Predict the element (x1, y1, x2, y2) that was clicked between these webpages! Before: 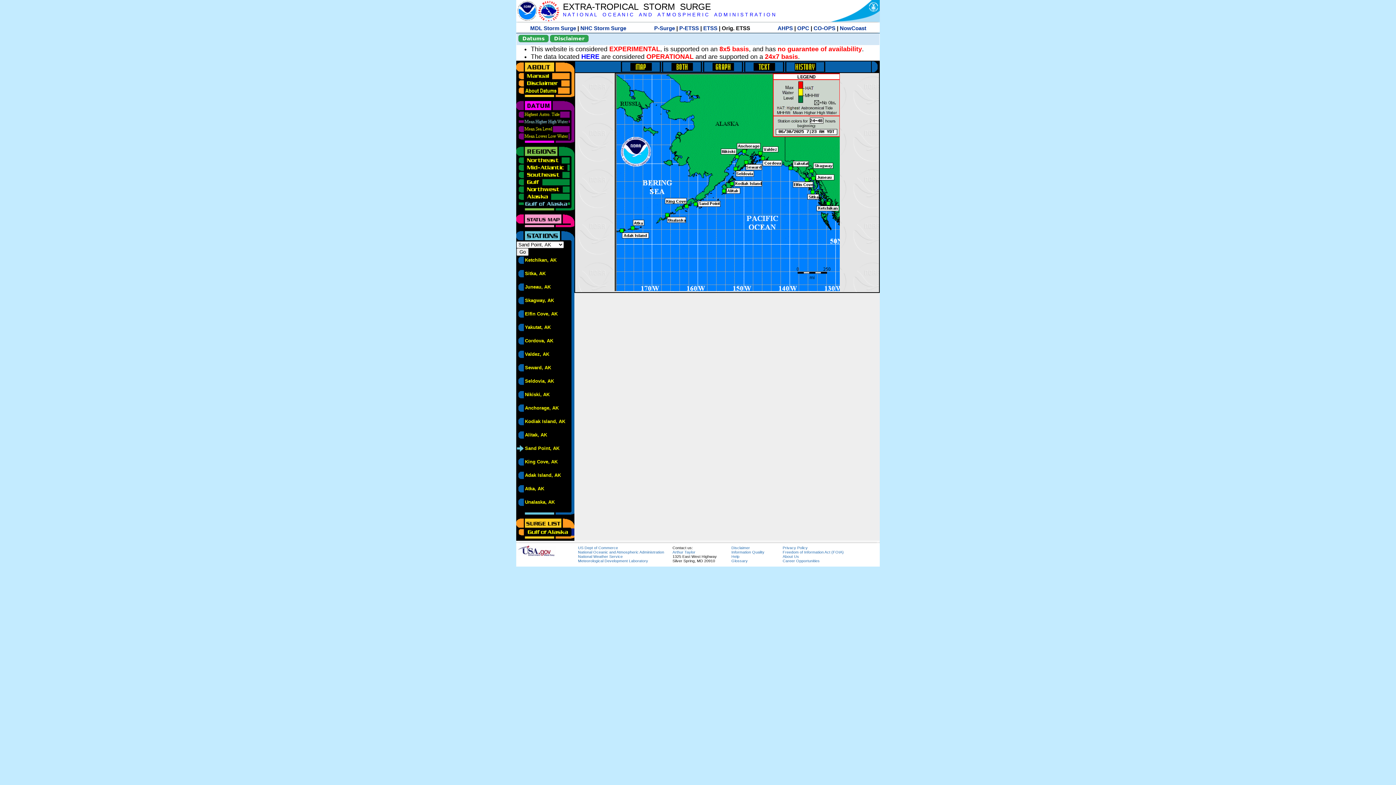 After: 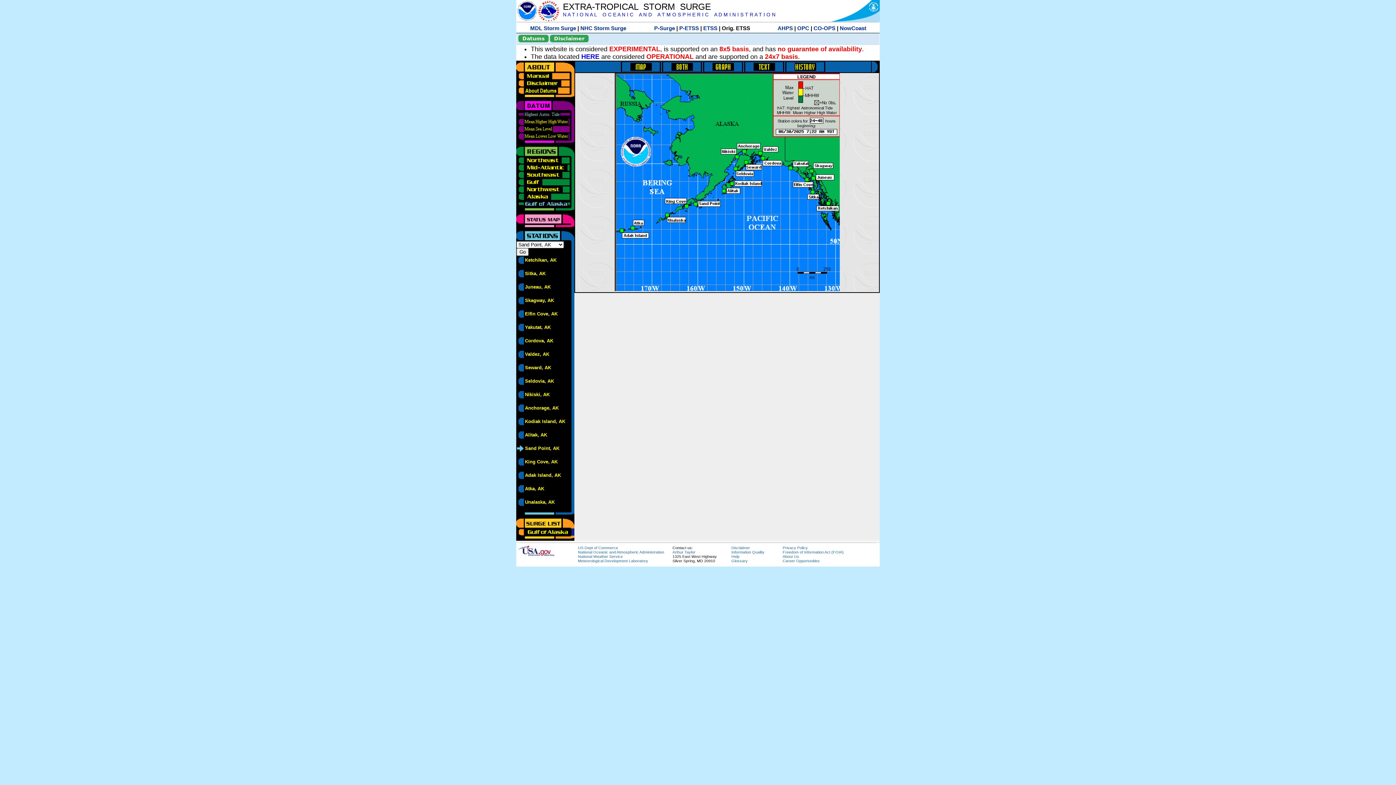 Action: bbox: (516, 110, 570, 116)